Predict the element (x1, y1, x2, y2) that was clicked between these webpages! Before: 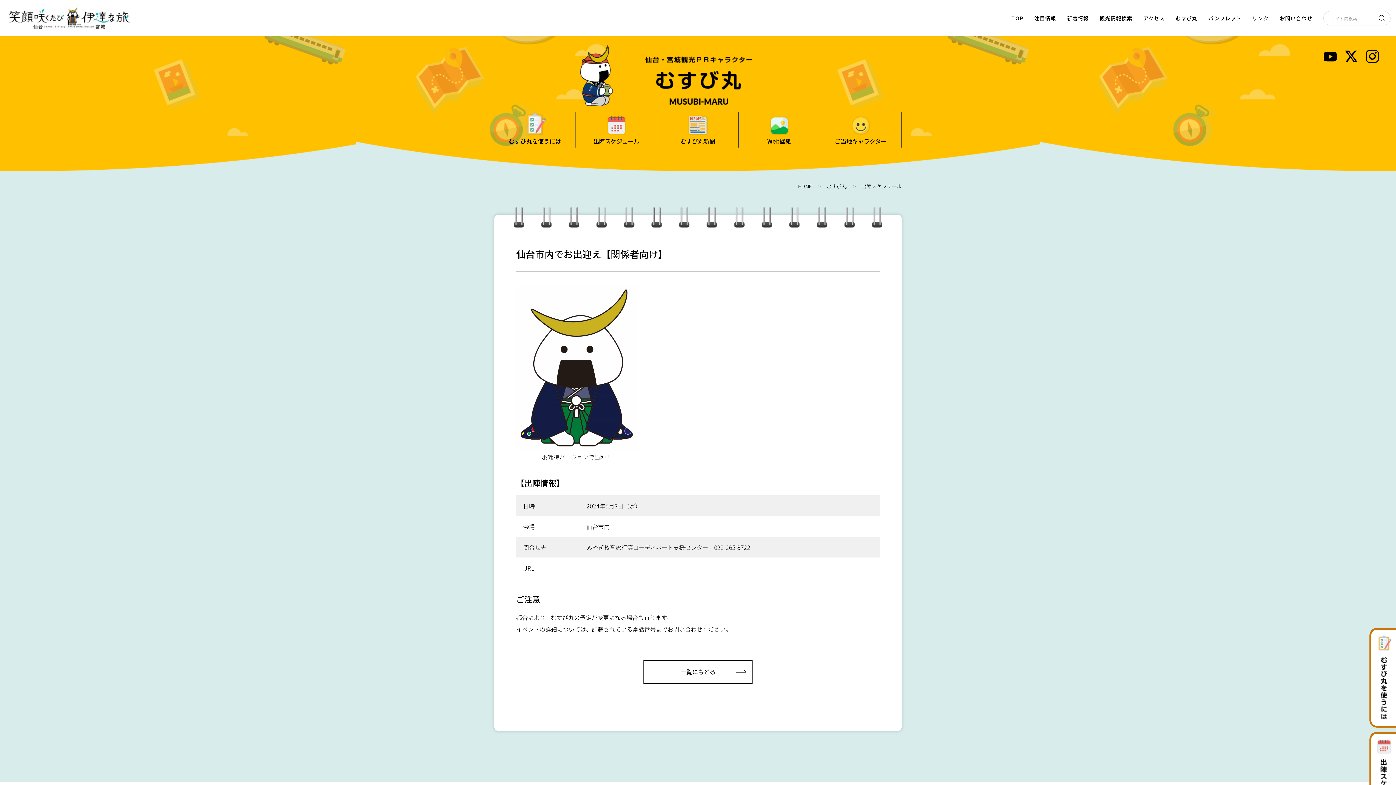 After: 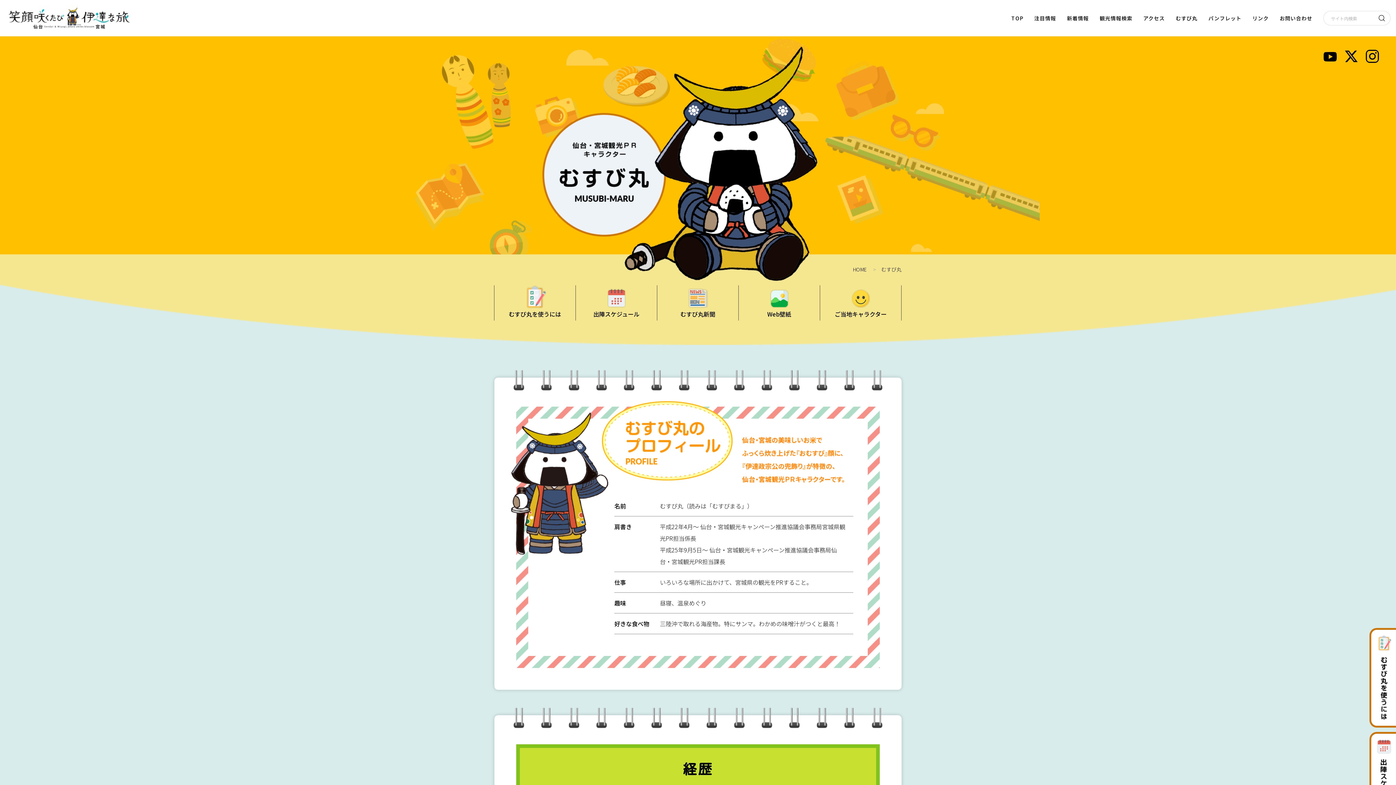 Action: bbox: (826, 182, 846, 189) label: むすび丸